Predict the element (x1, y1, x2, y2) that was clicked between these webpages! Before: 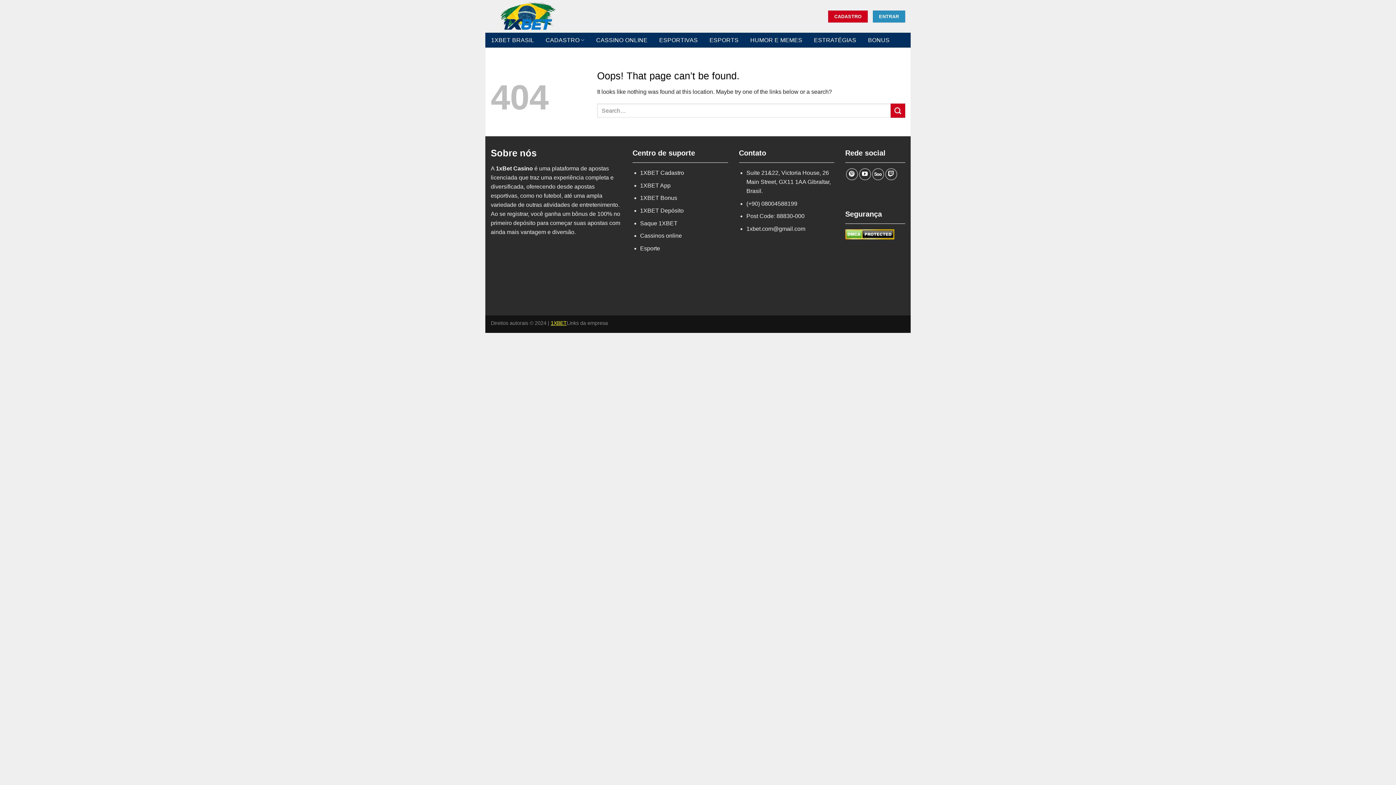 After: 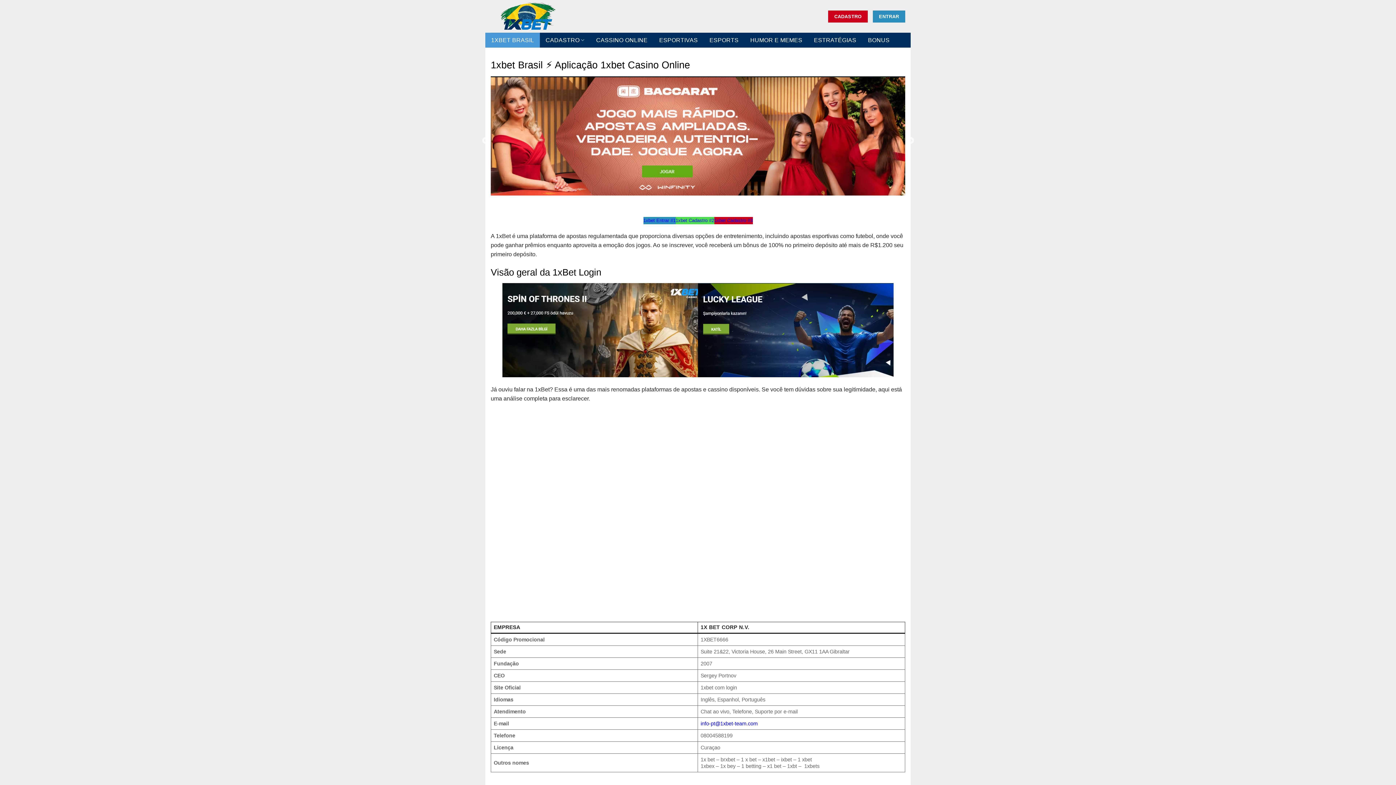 Action: label: 1XBET BRASIL bbox: (485, 32, 539, 47)